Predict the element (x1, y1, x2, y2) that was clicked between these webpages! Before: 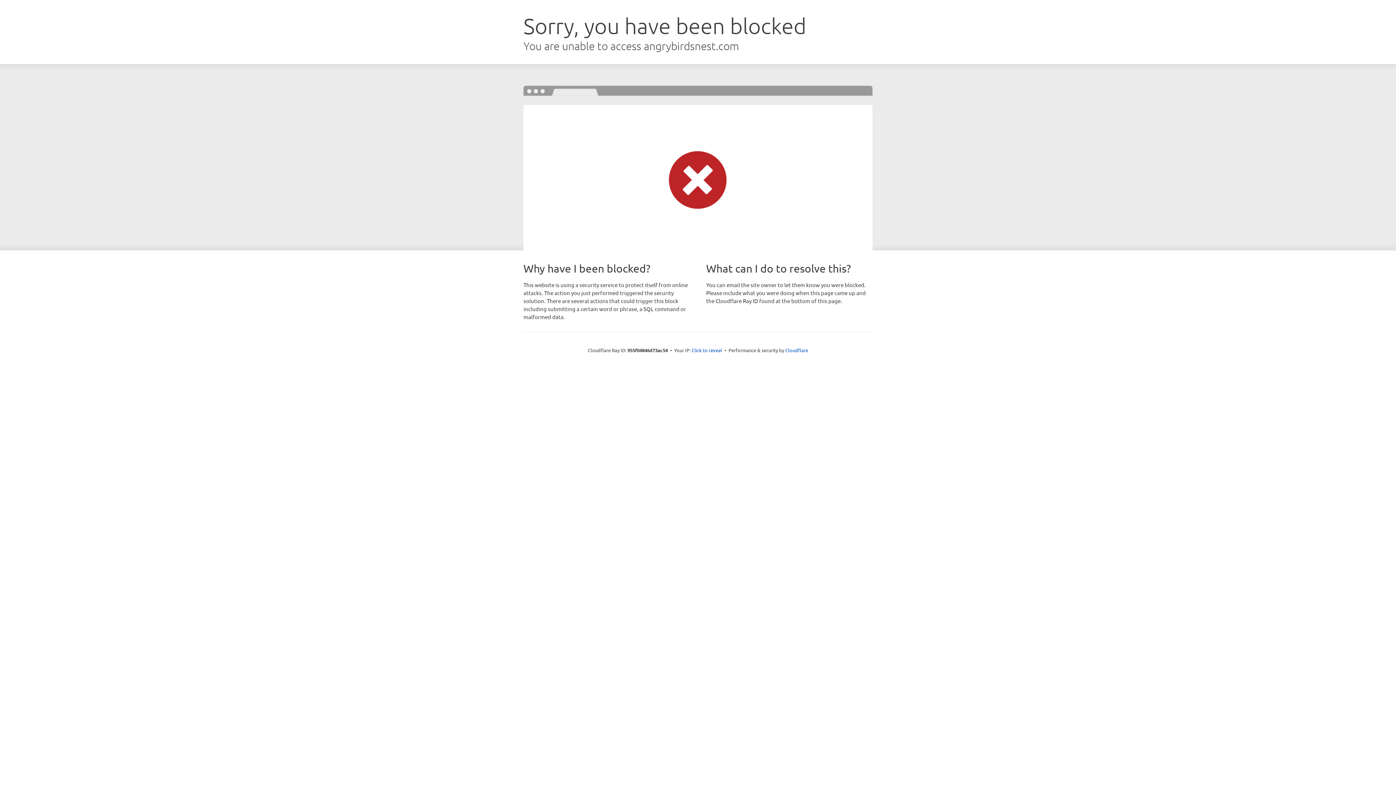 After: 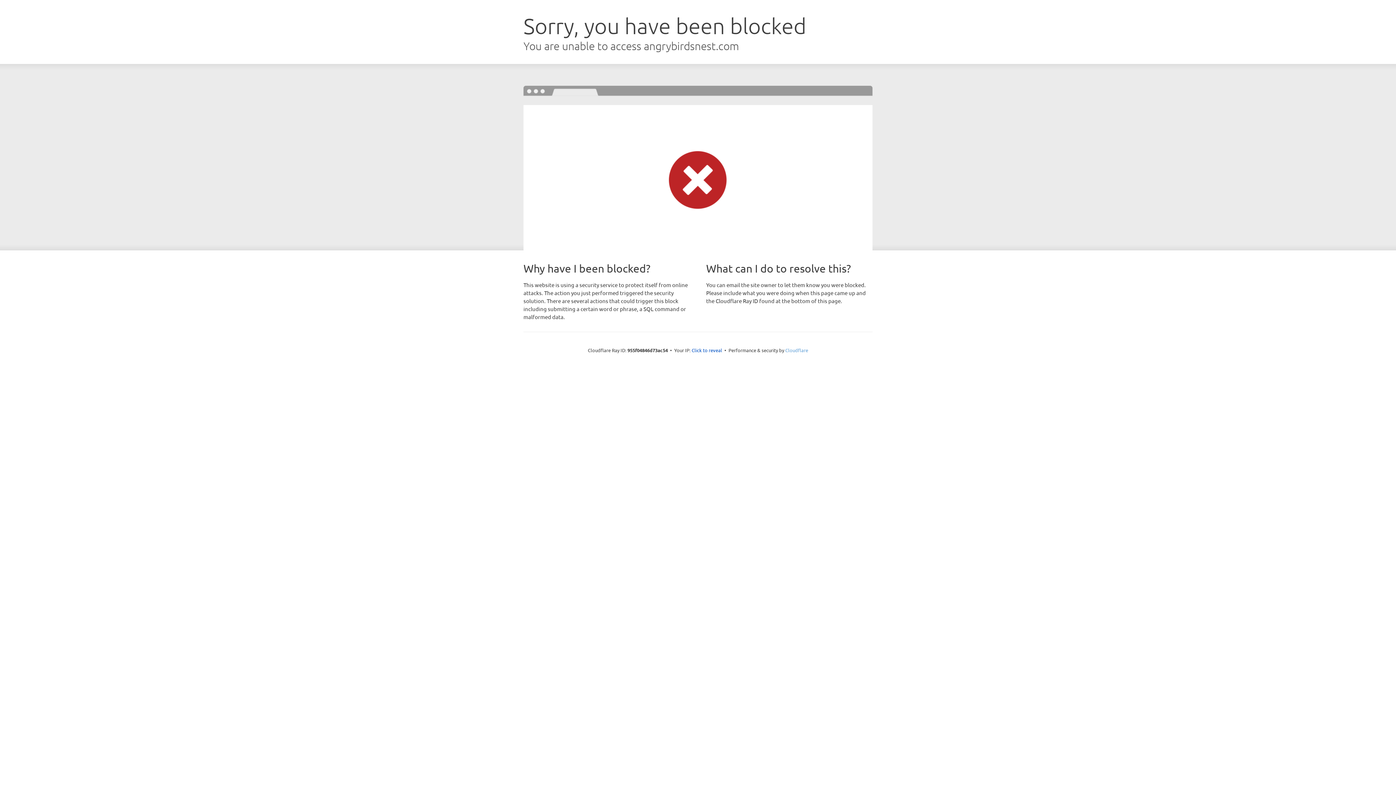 Action: label: Cloudflare bbox: (785, 347, 808, 353)